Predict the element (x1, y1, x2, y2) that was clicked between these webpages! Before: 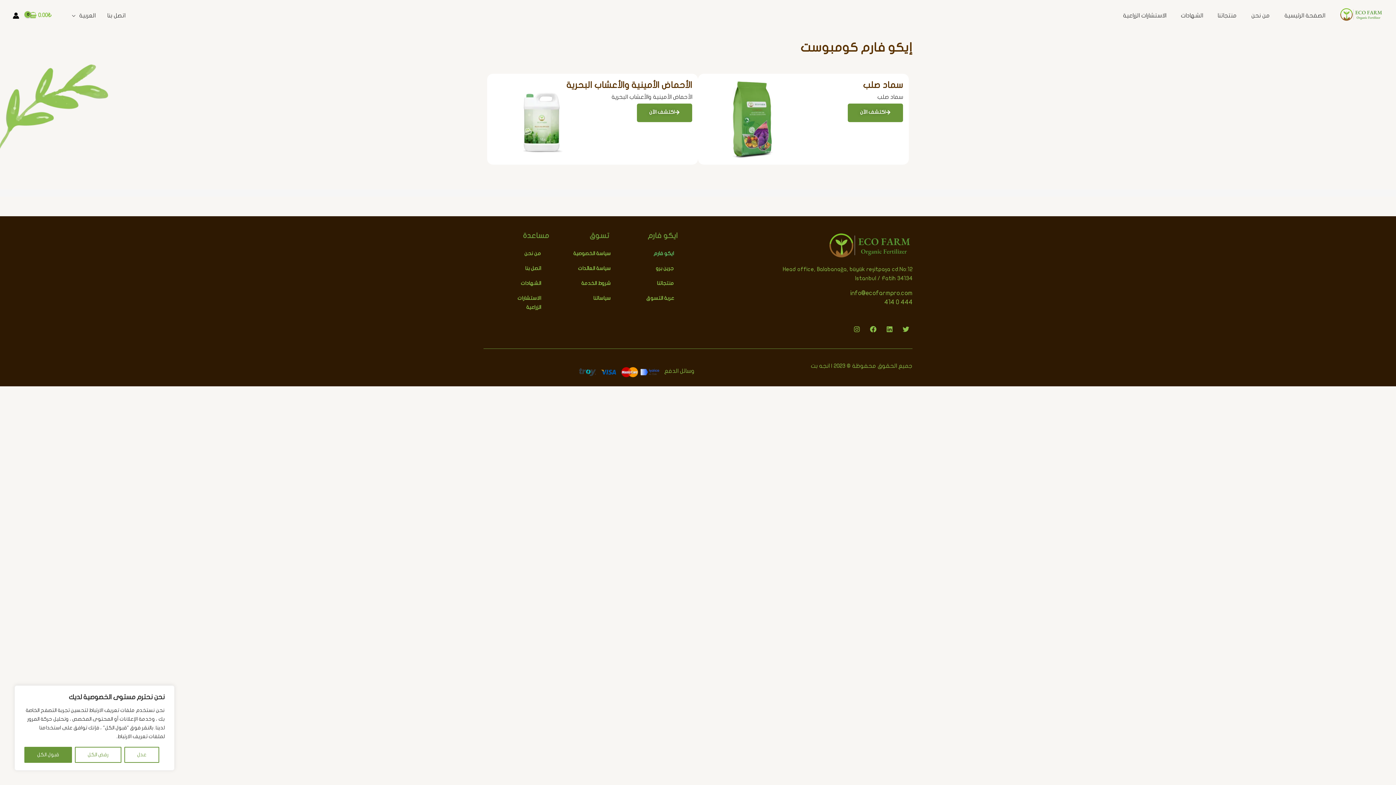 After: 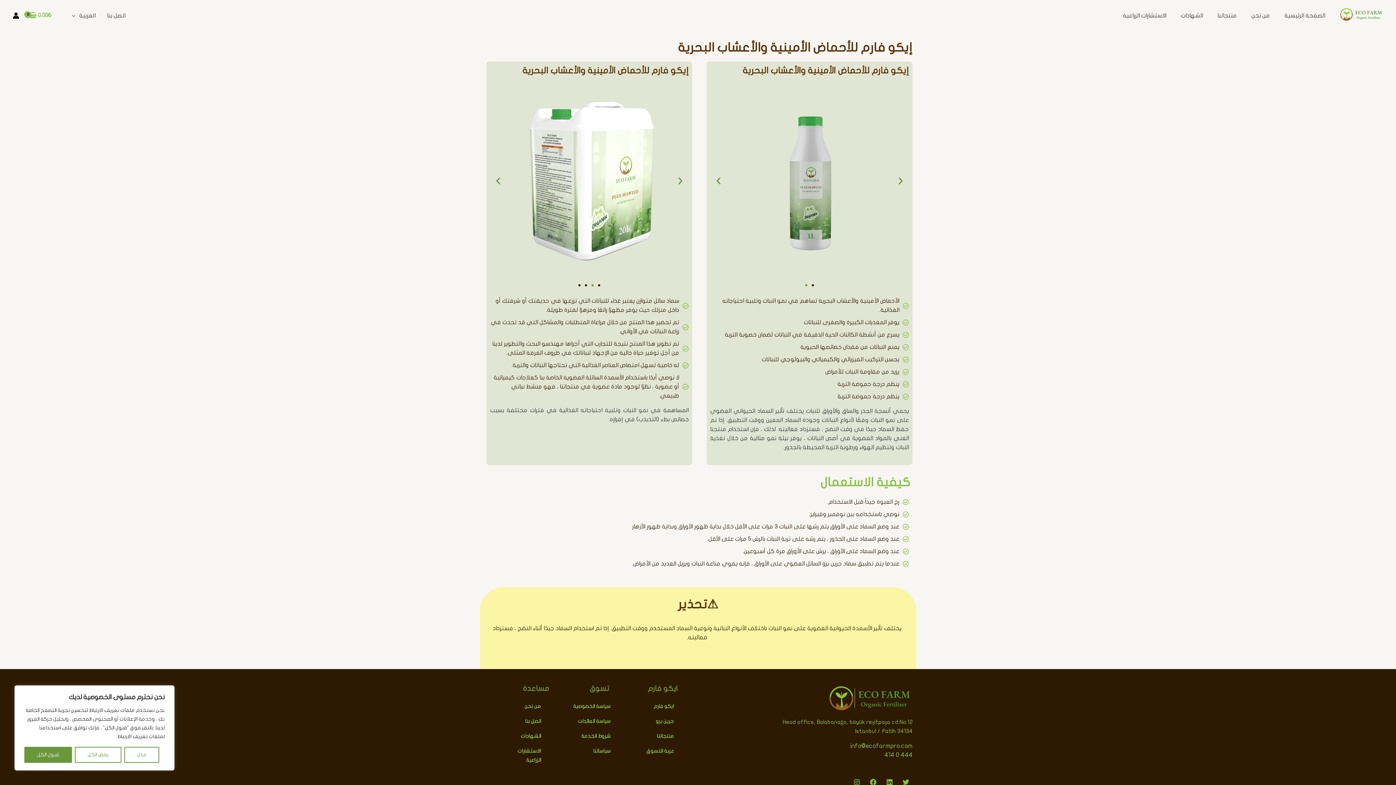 Action: bbox: (637, 103, 692, 122) label: اكتشف الآن